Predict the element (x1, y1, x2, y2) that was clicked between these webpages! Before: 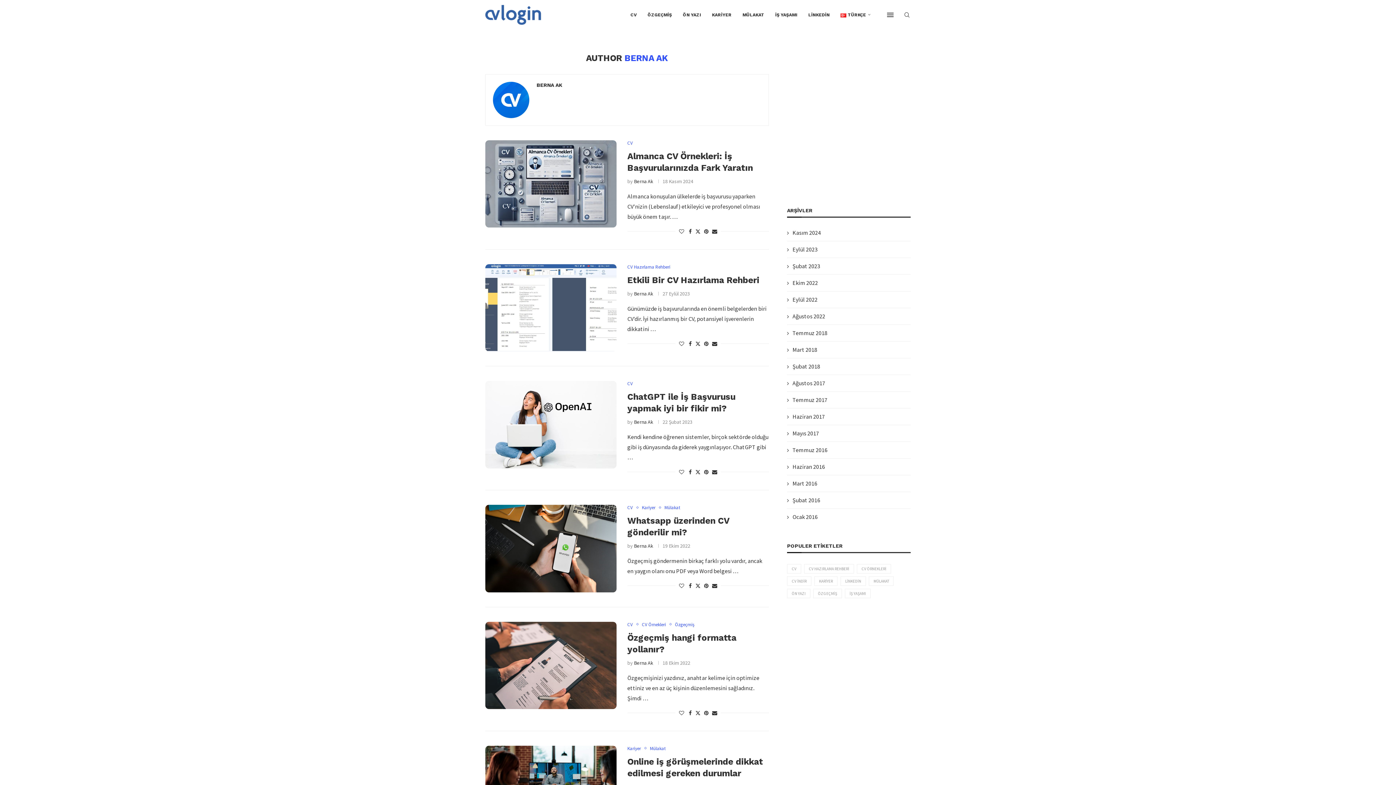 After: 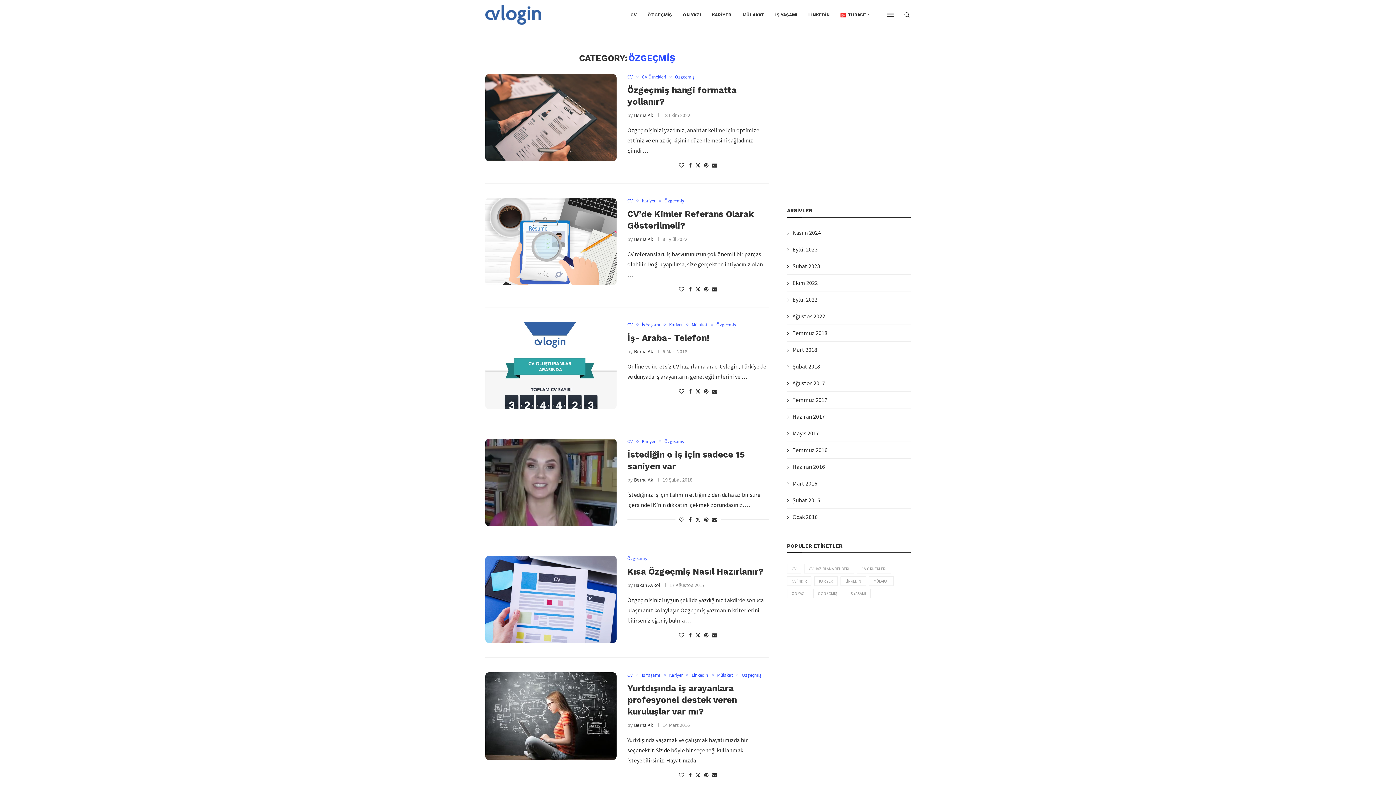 Action: label: ÖZGEÇMİŞ bbox: (647, 0, 672, 29)